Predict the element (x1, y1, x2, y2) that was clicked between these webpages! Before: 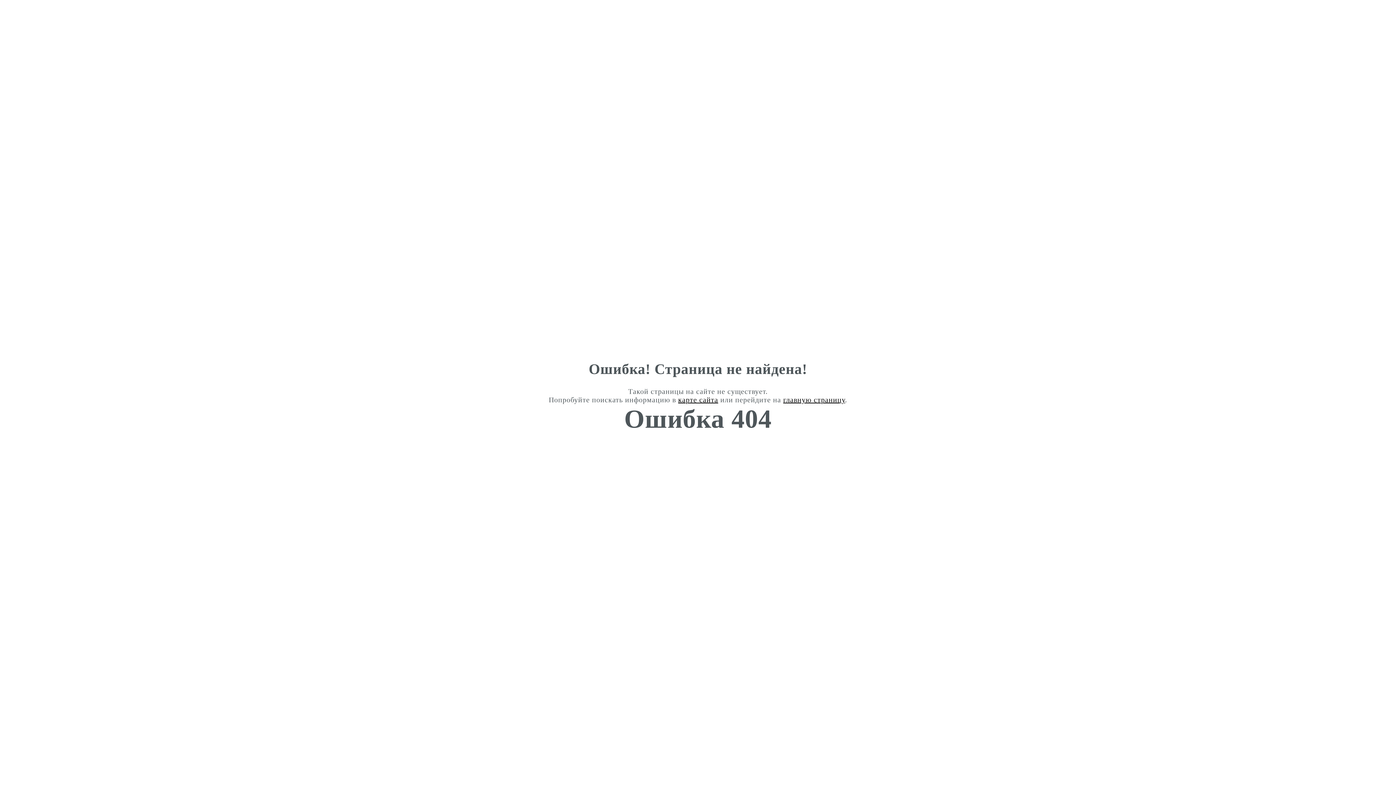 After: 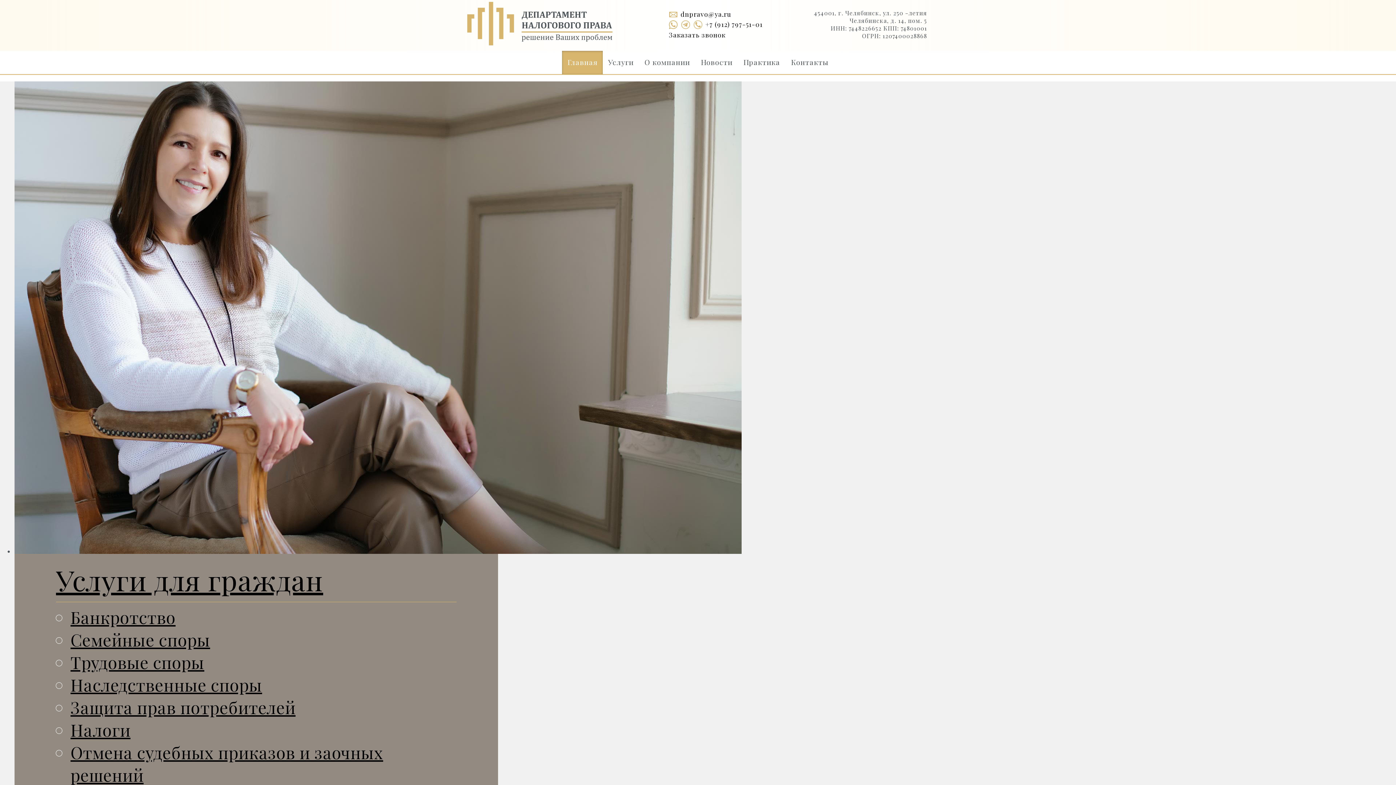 Action: bbox: (783, 395, 845, 403) label: главную страницу